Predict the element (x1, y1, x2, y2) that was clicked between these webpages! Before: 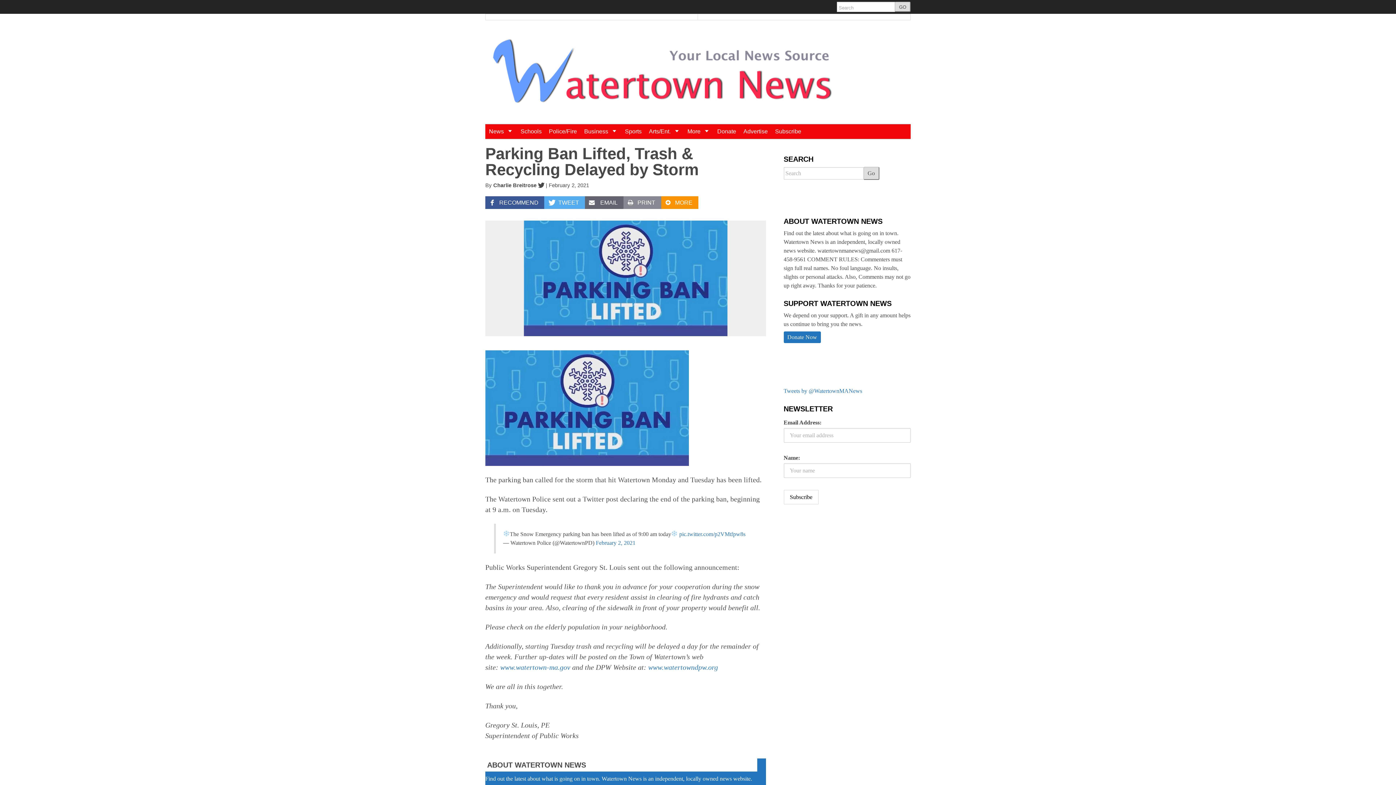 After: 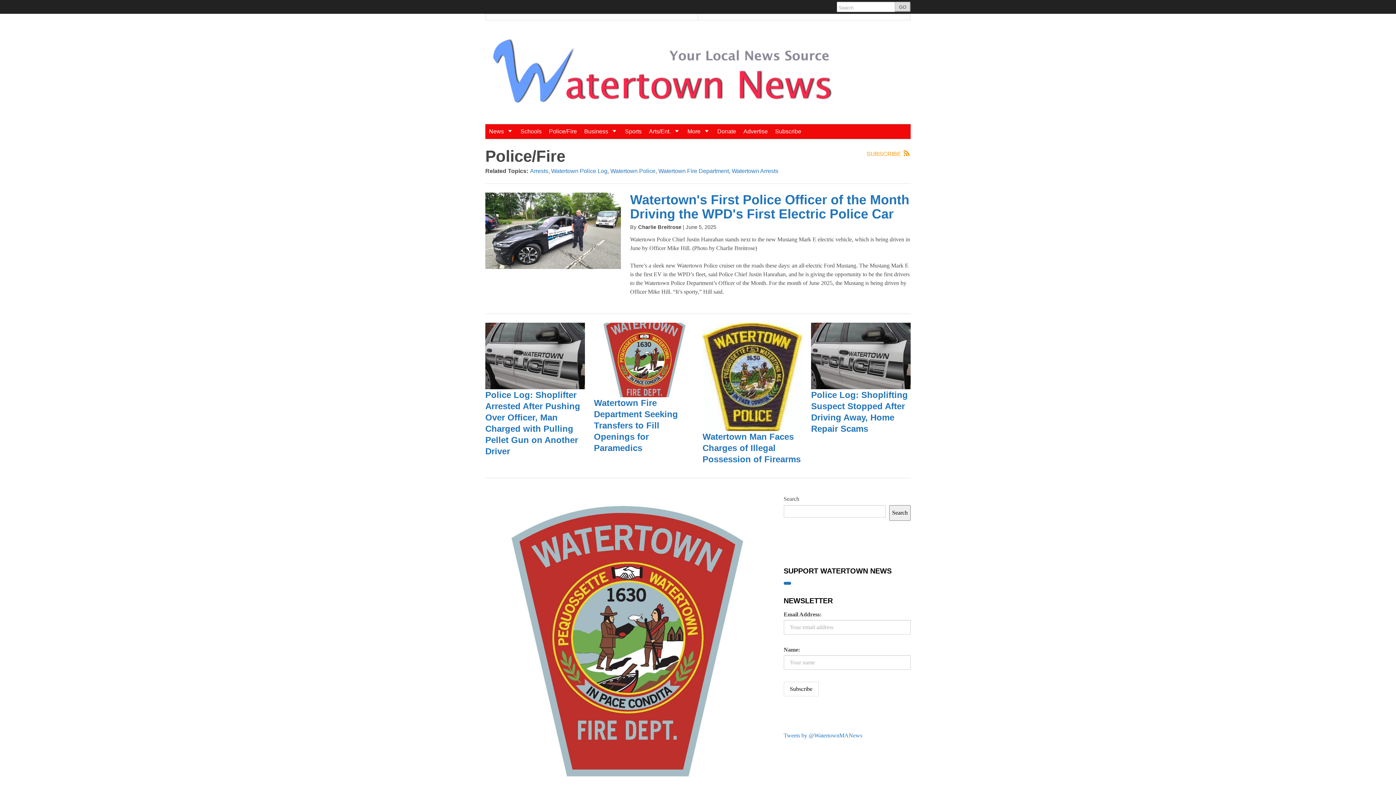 Action: bbox: (545, 124, 580, 138) label: Police/Fire